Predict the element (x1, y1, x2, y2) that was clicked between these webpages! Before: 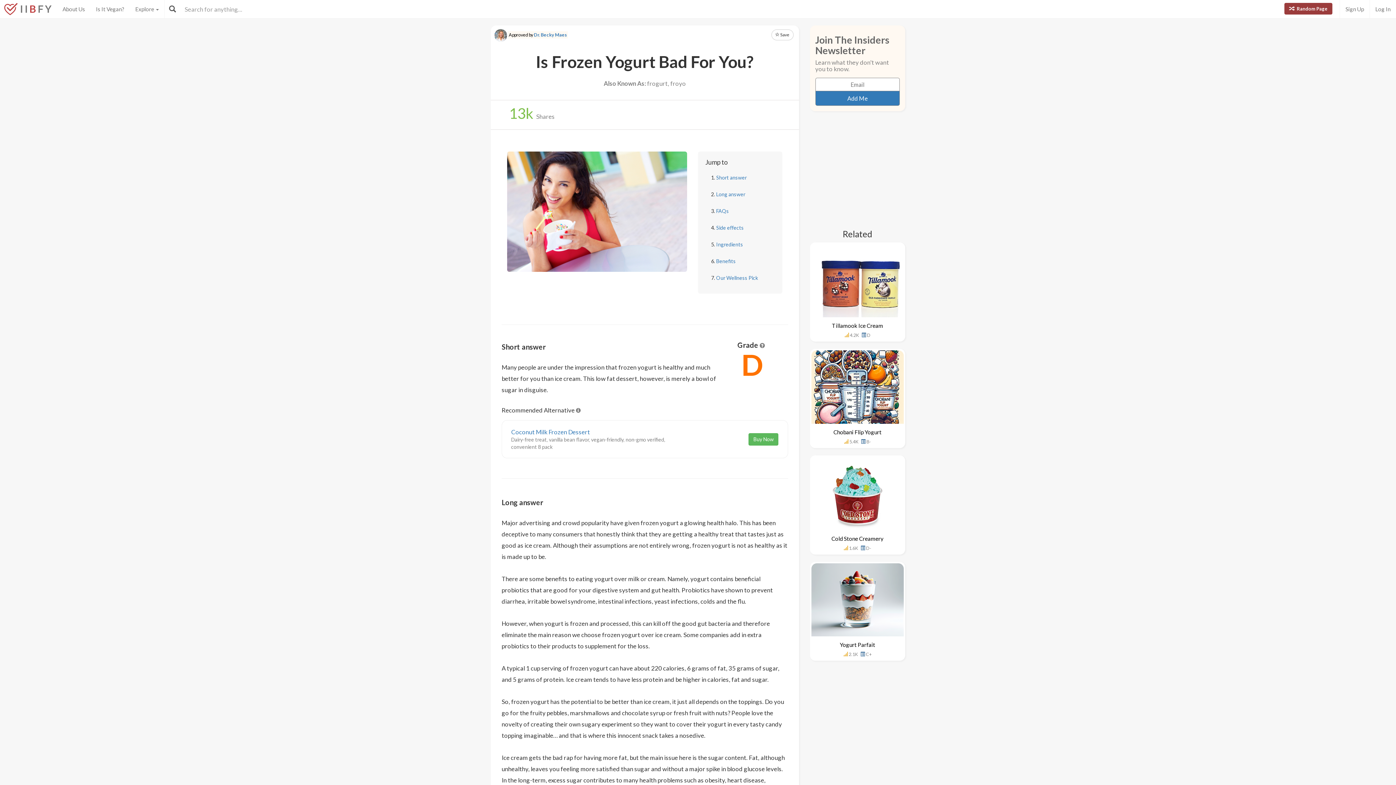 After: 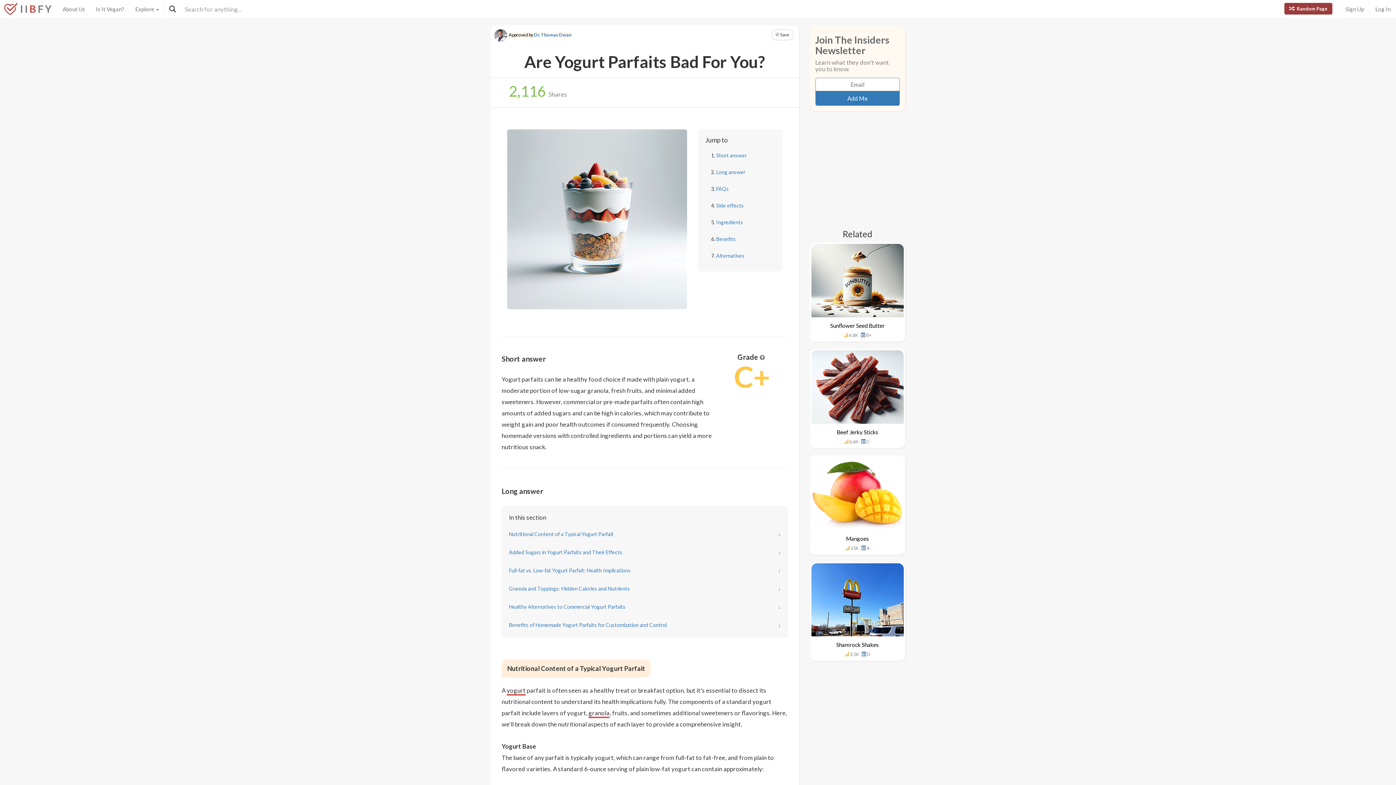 Action: label: Yogurt Parfait
 2.1K  C+ bbox: (810, 562, 905, 661)